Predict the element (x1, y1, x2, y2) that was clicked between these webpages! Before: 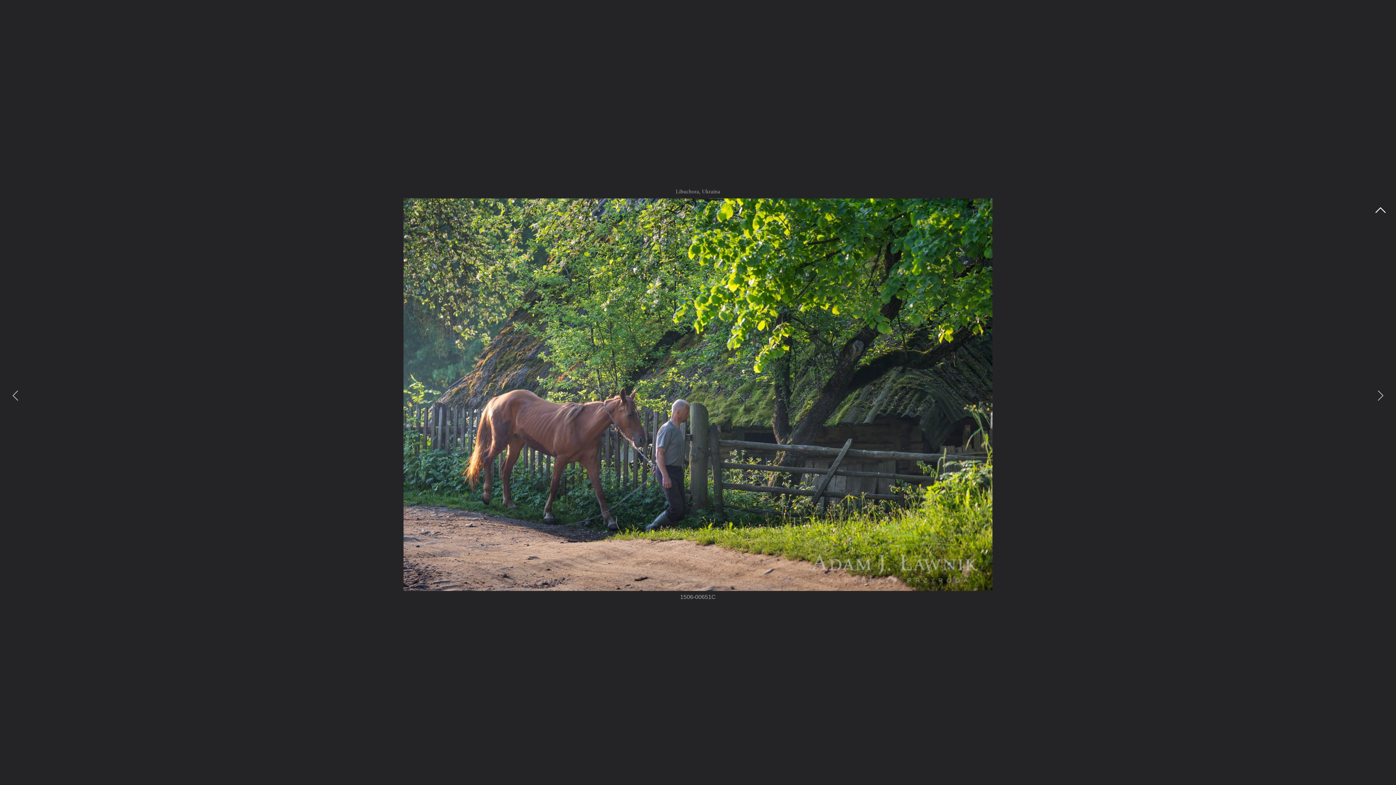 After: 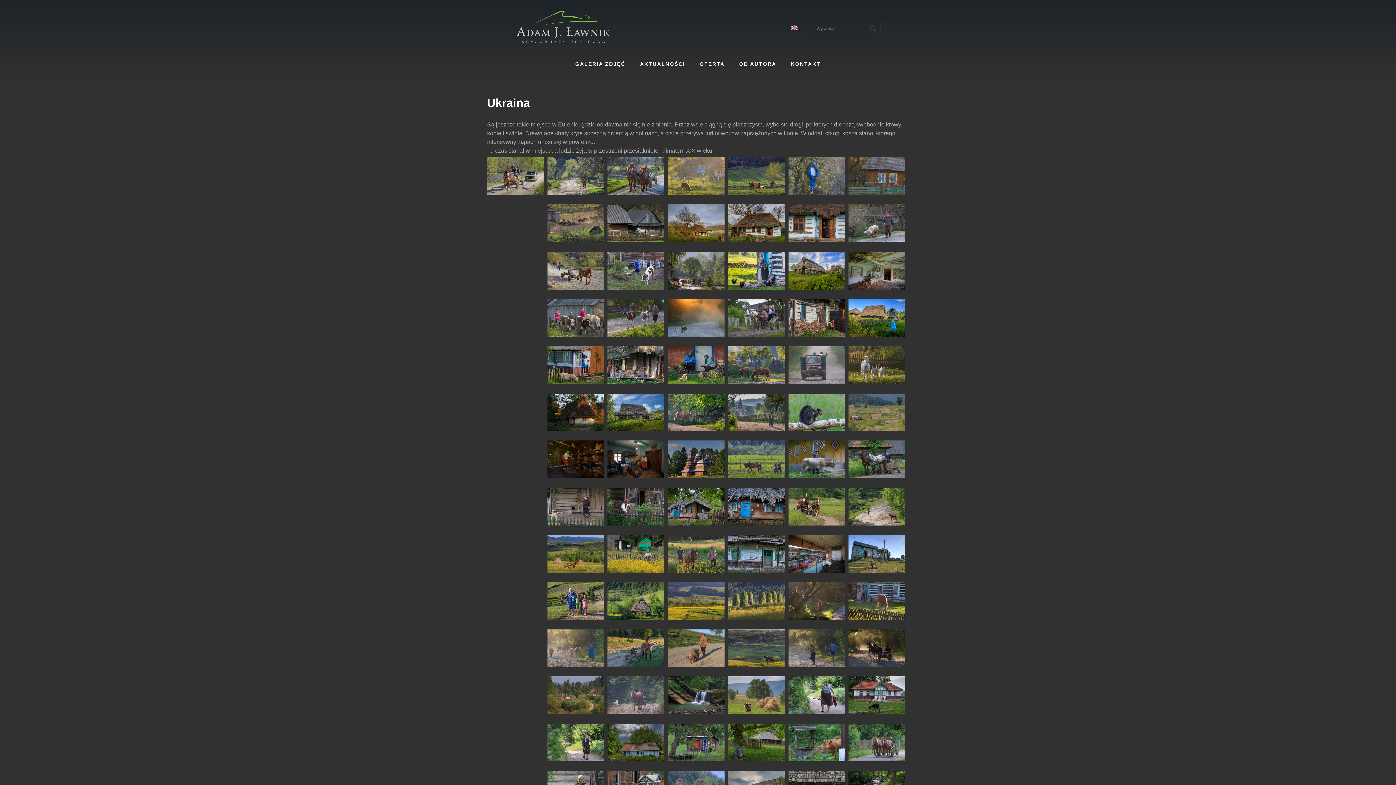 Action: bbox: (1372, 202, 1389, 218)